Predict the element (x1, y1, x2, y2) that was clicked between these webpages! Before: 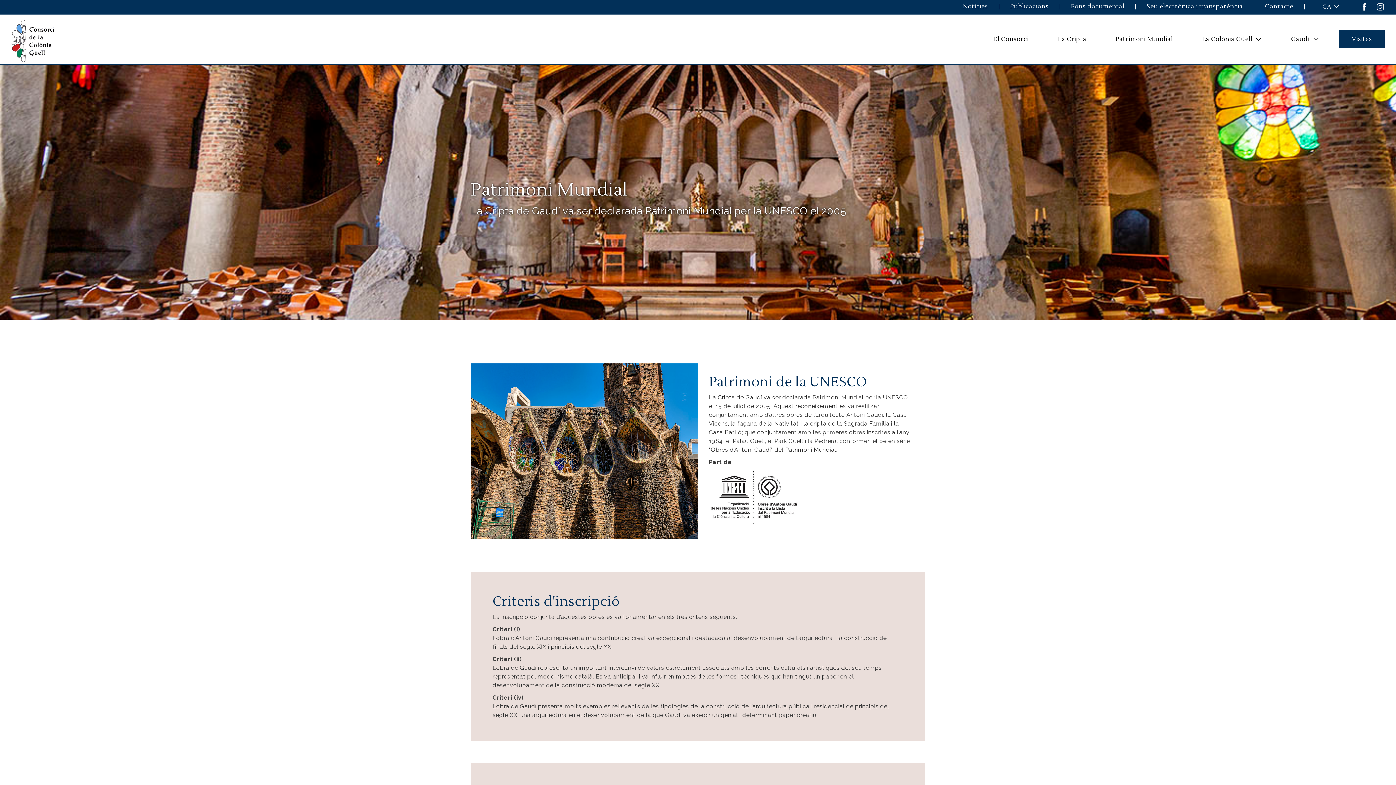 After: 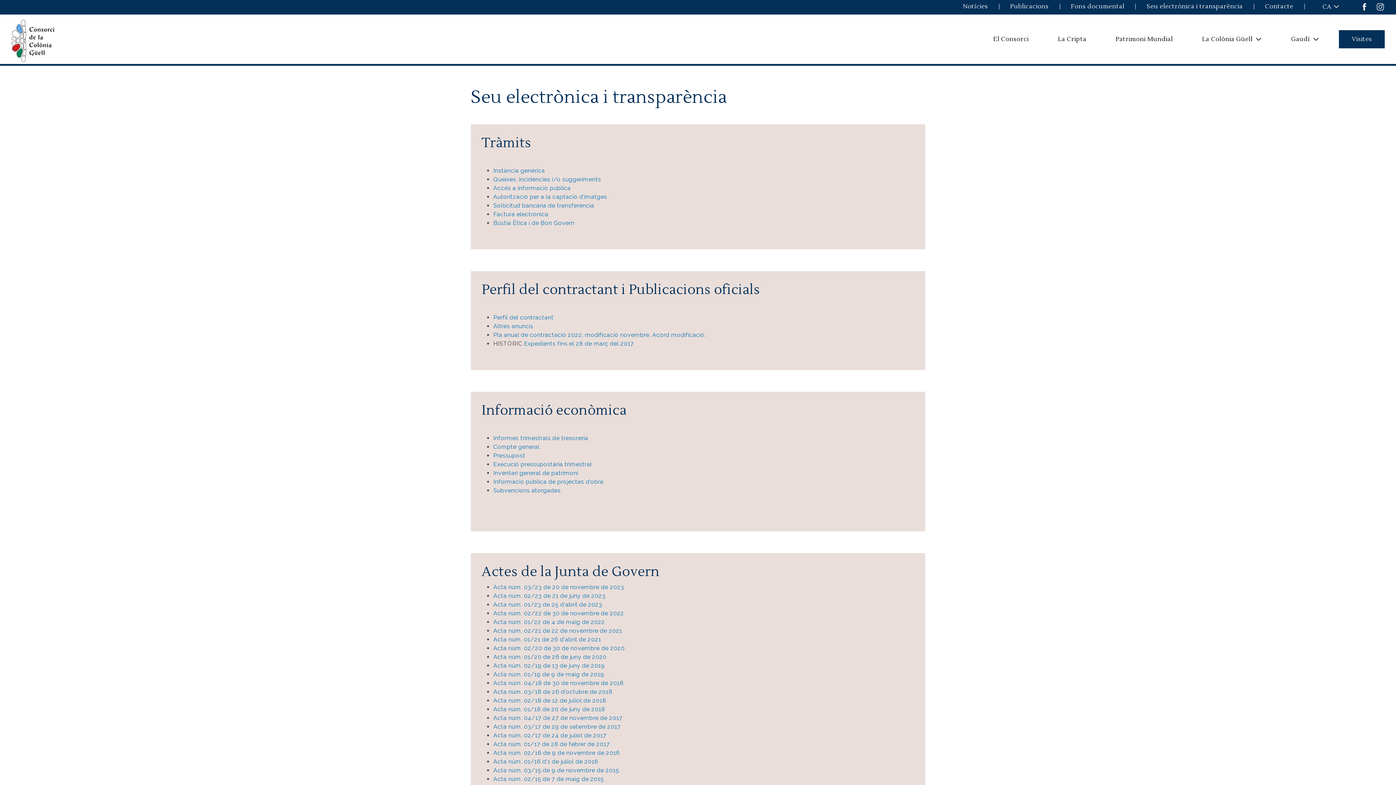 Action: bbox: (1146, 3, 1243, 9) label: Seu electrònica i transparència